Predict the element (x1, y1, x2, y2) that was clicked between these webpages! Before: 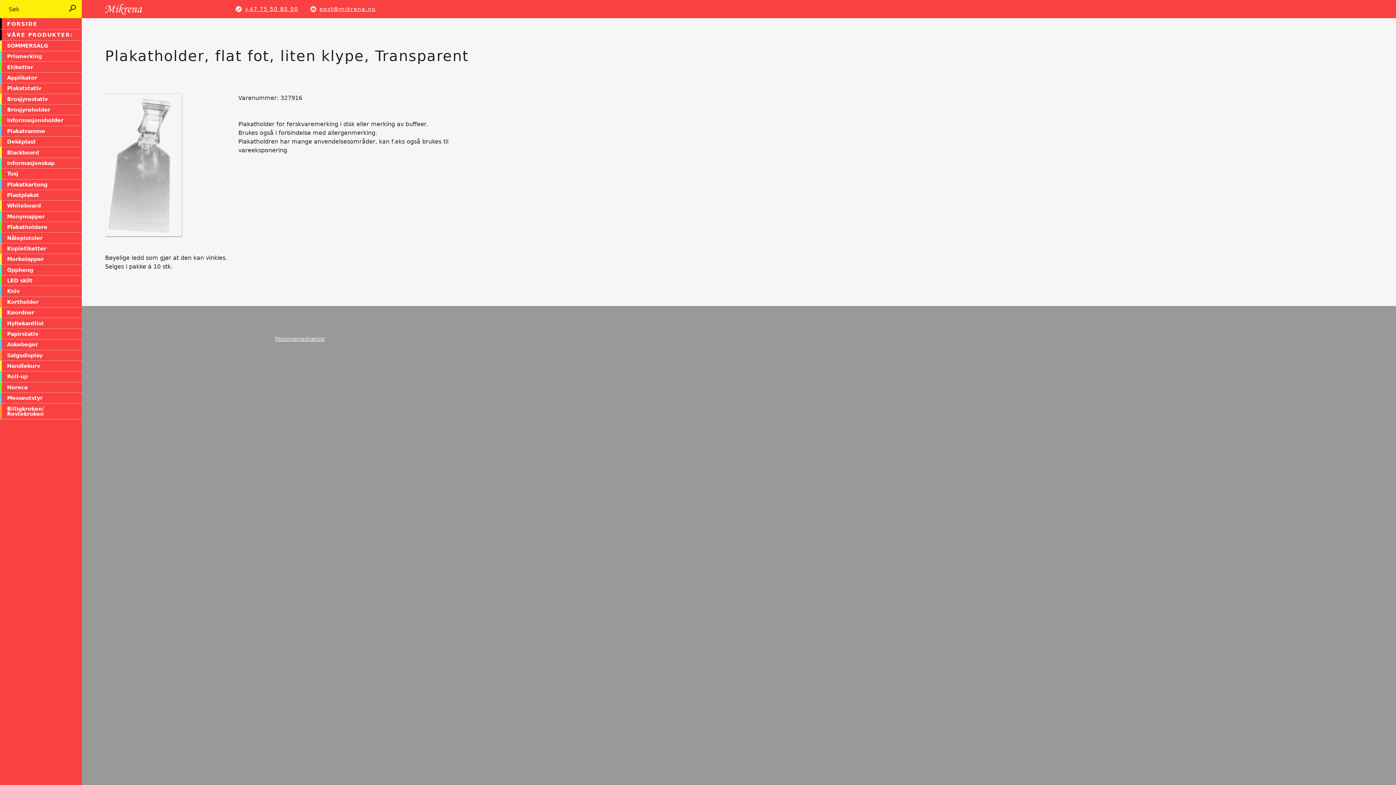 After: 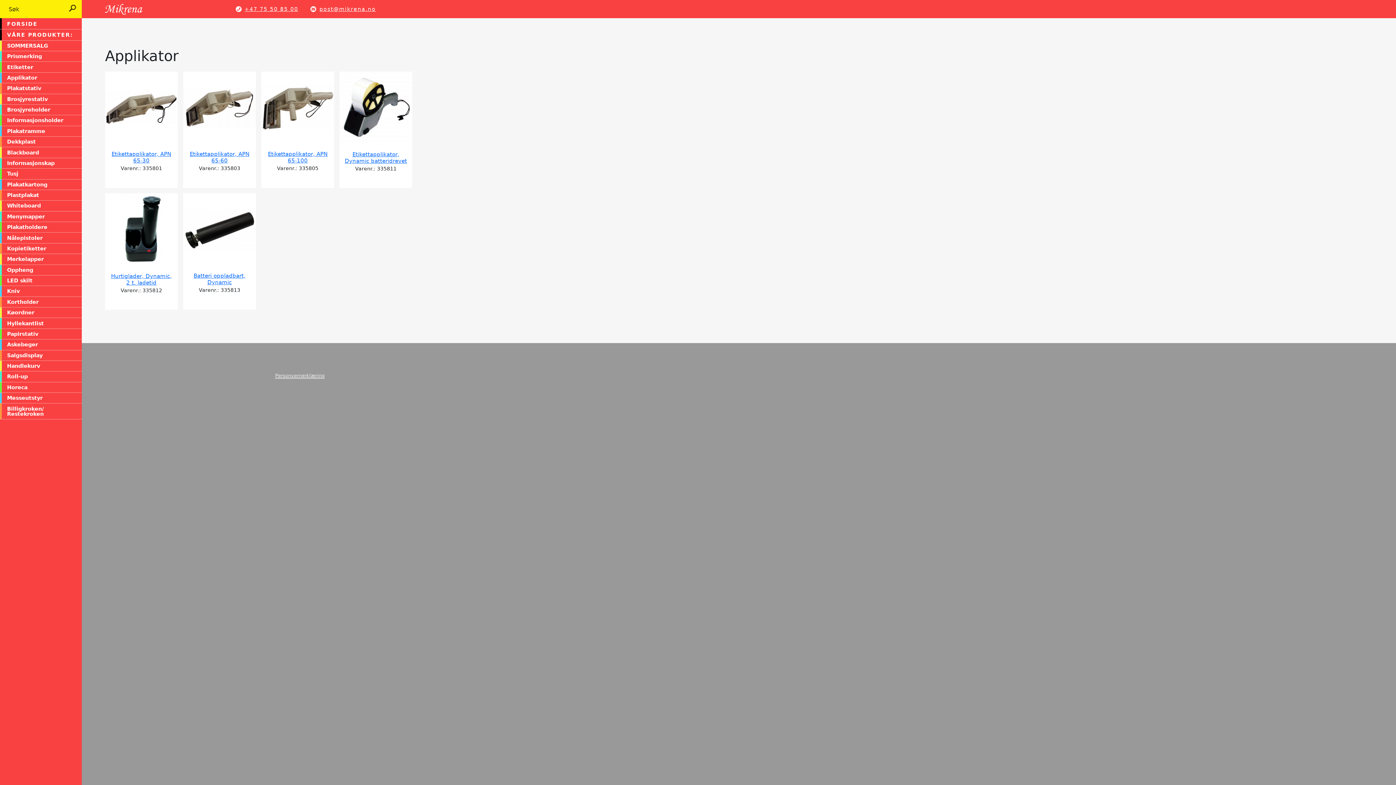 Action: label: Applikator bbox: (0, 72, 81, 82)